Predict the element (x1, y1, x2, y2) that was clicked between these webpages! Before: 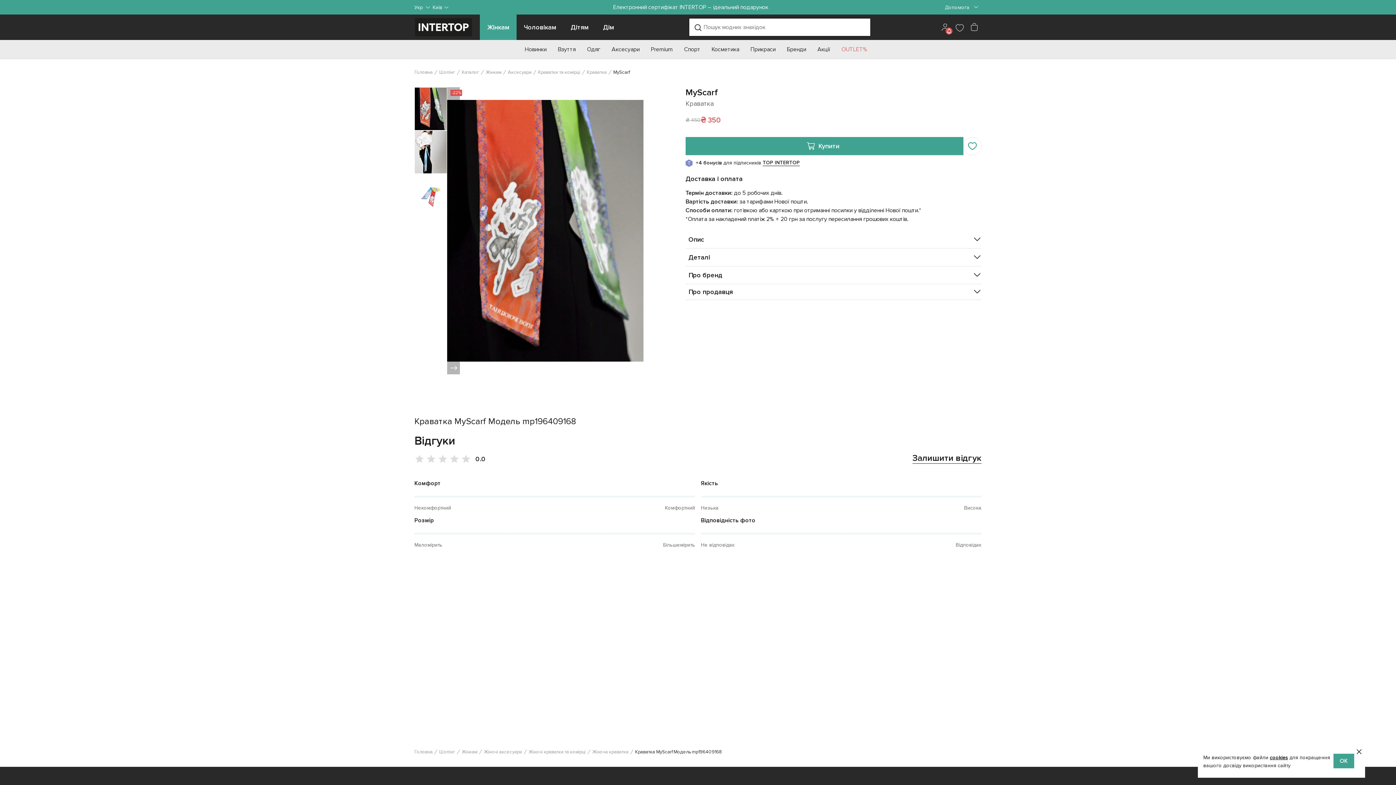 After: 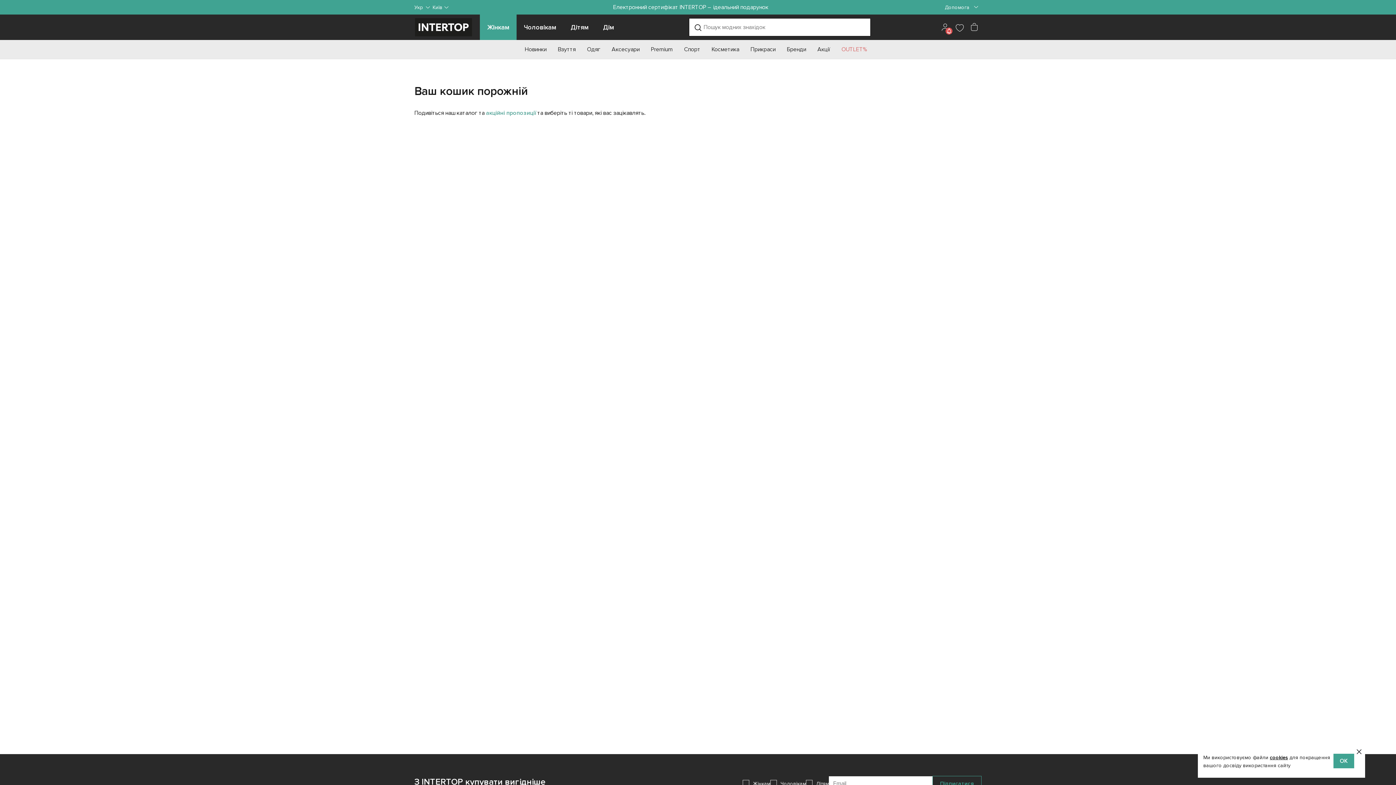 Action: bbox: (967, 20, 981, 34)